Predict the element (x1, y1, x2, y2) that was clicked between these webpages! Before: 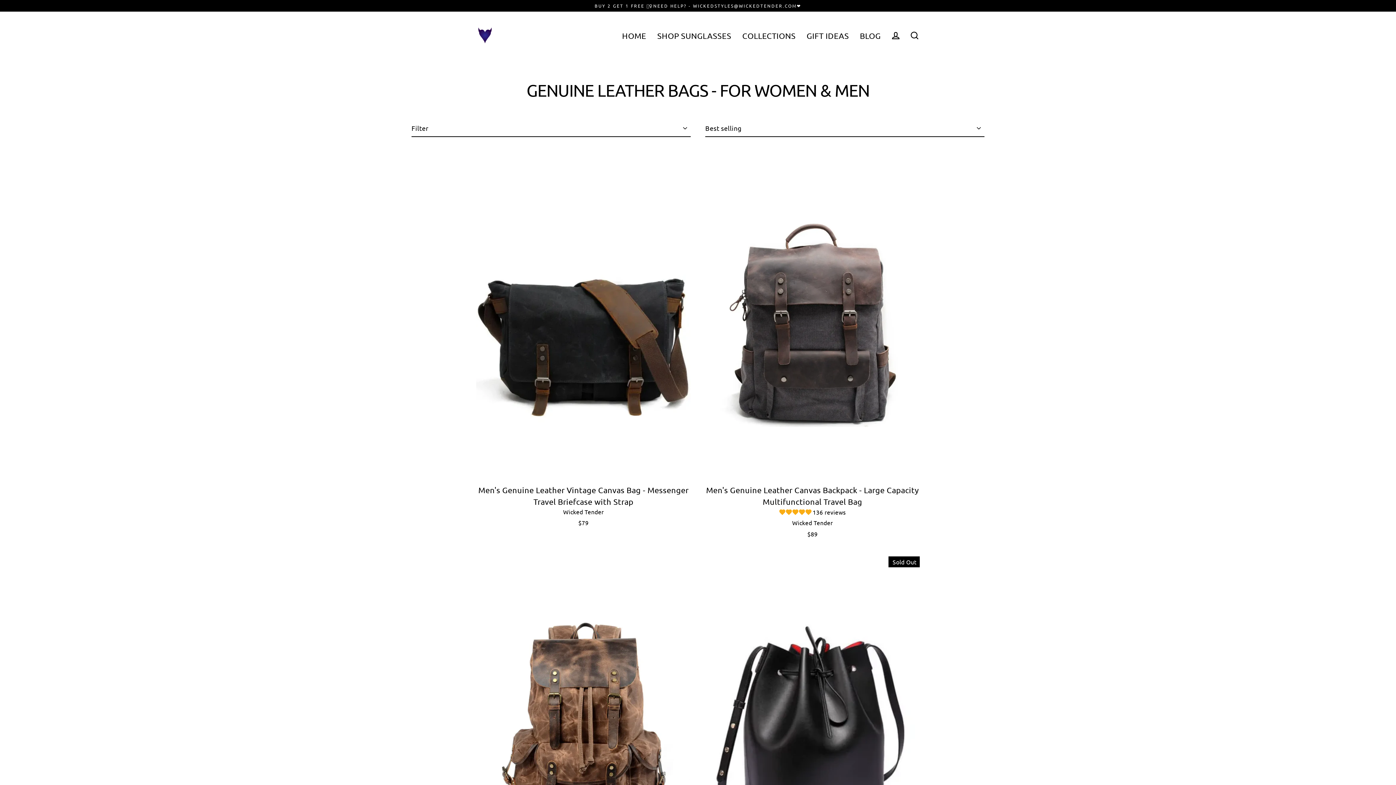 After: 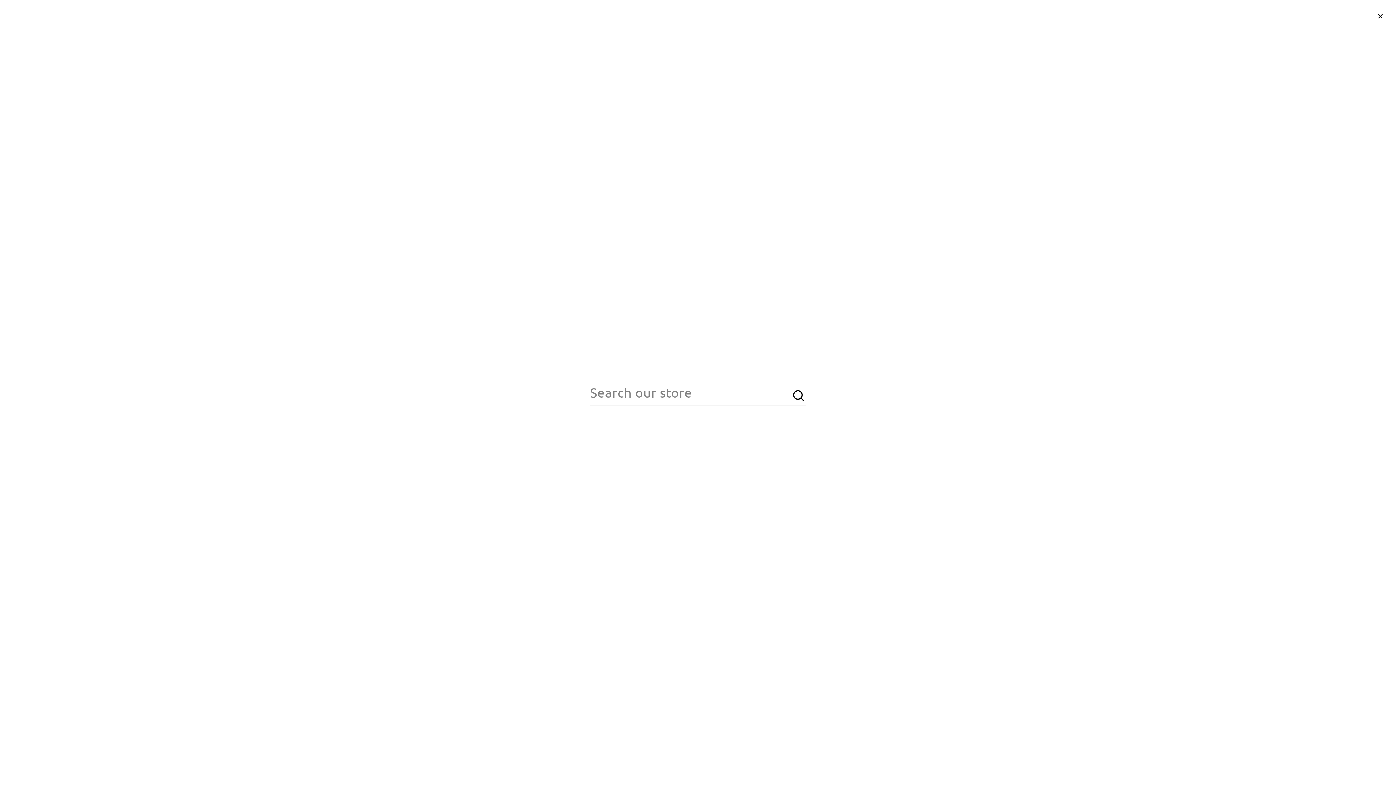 Action: label: Search bbox: (905, 27, 924, 43)